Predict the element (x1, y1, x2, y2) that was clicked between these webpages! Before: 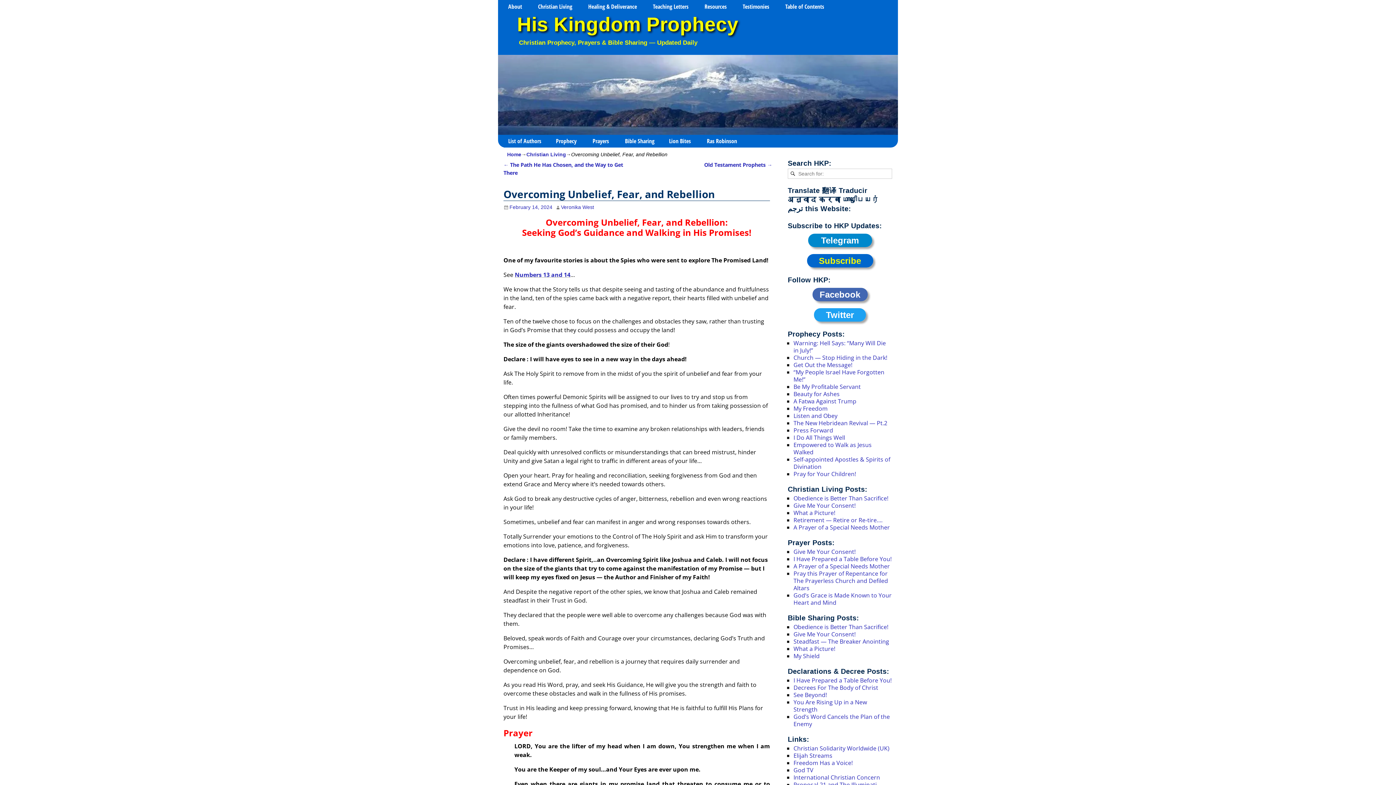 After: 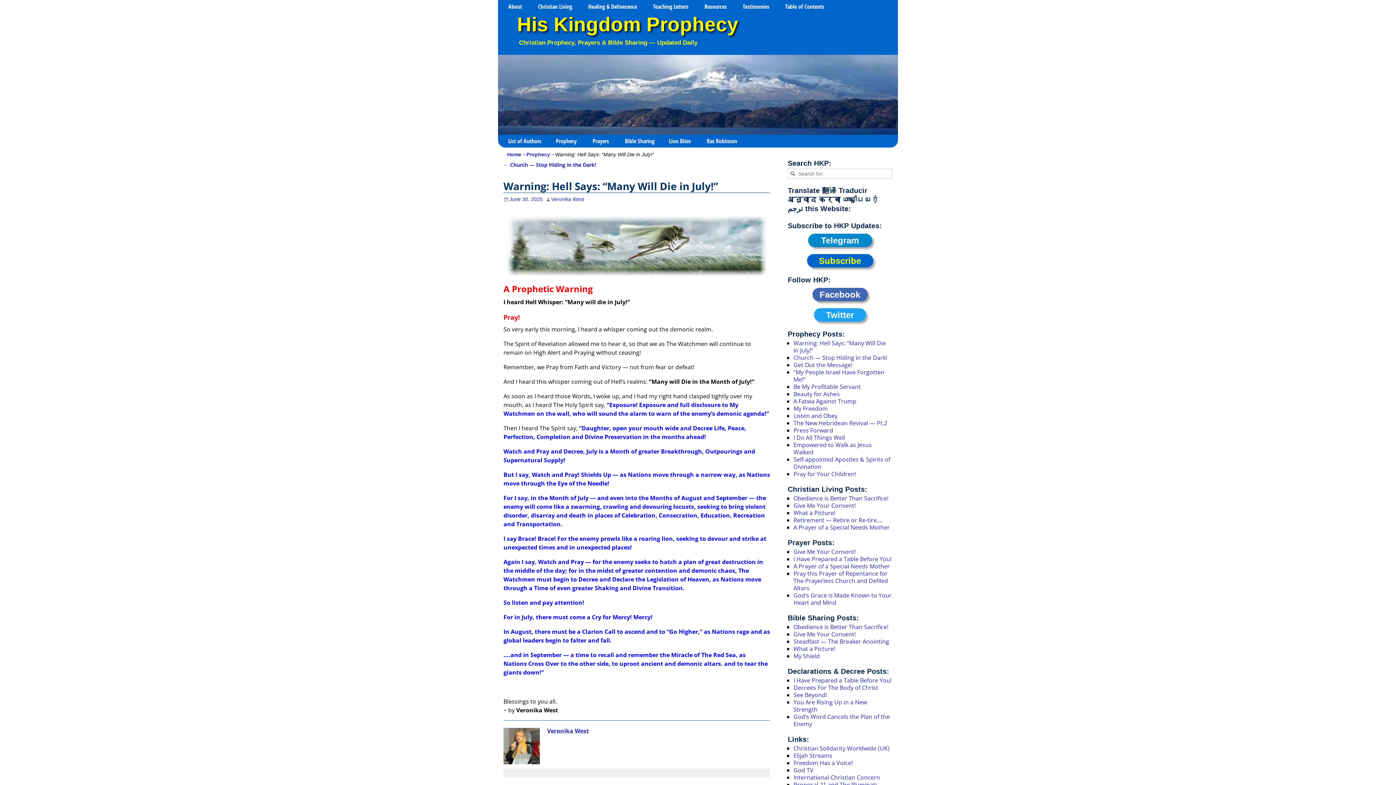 Action: bbox: (793, 339, 886, 354) label: Warning: Hell Says: “Many Will Die in July!”